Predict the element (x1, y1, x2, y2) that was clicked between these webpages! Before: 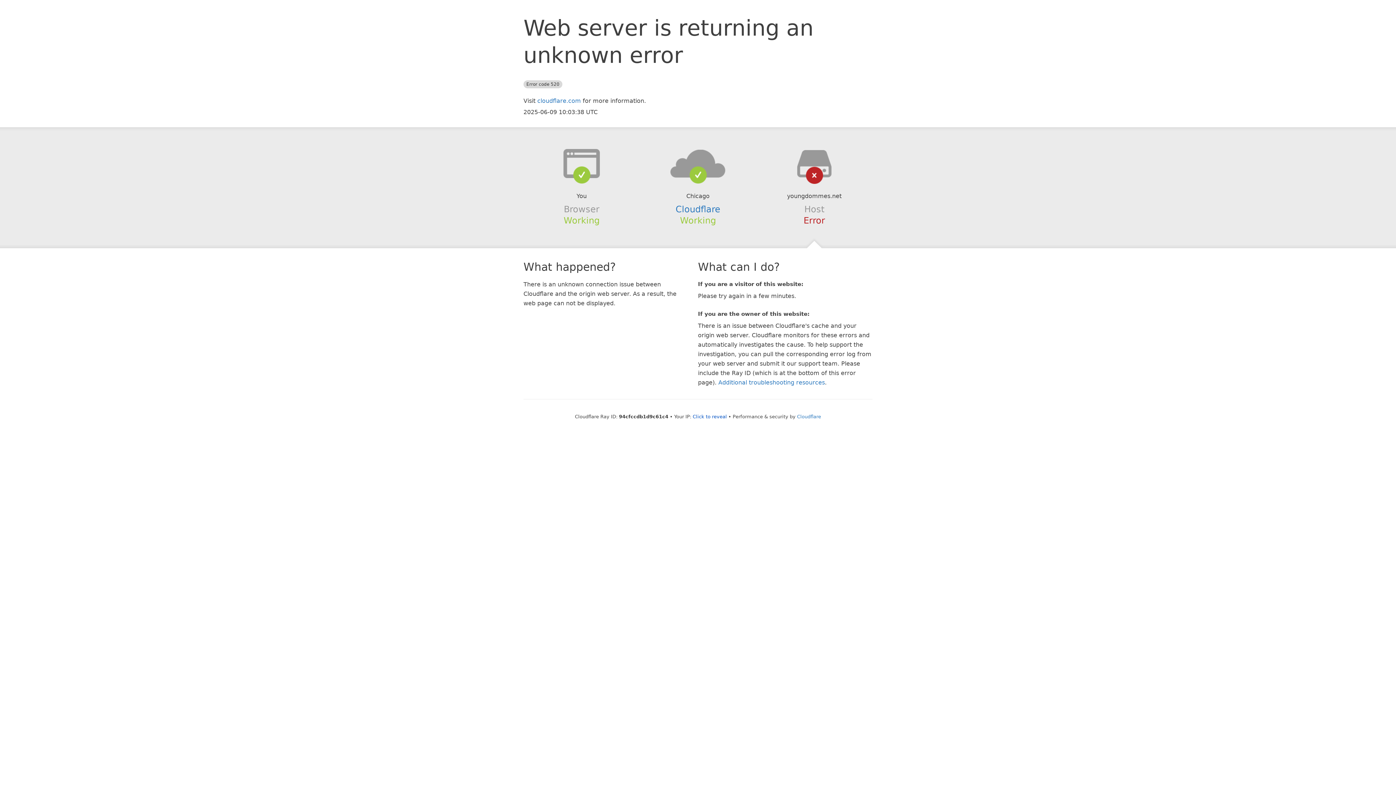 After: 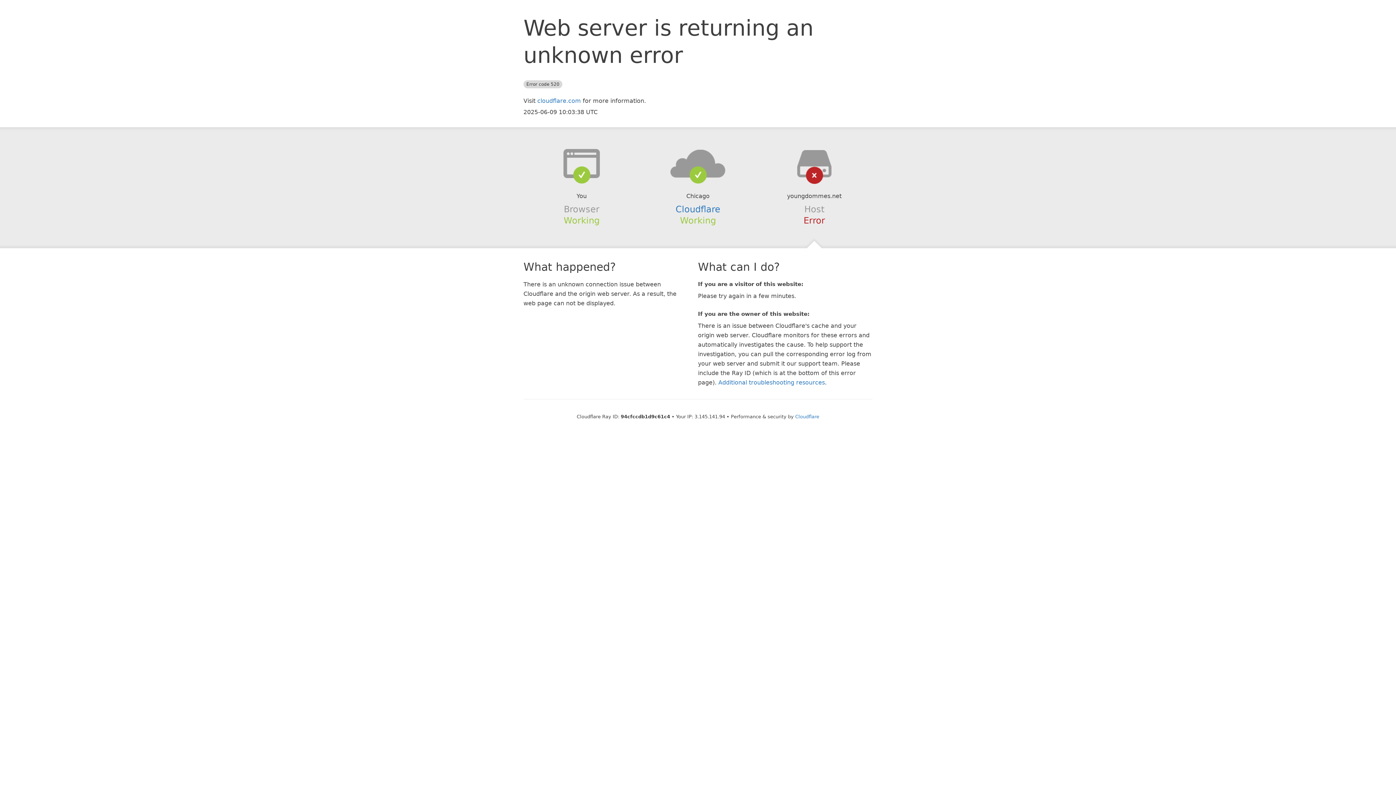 Action: label: Click to reveal bbox: (692, 414, 727, 419)